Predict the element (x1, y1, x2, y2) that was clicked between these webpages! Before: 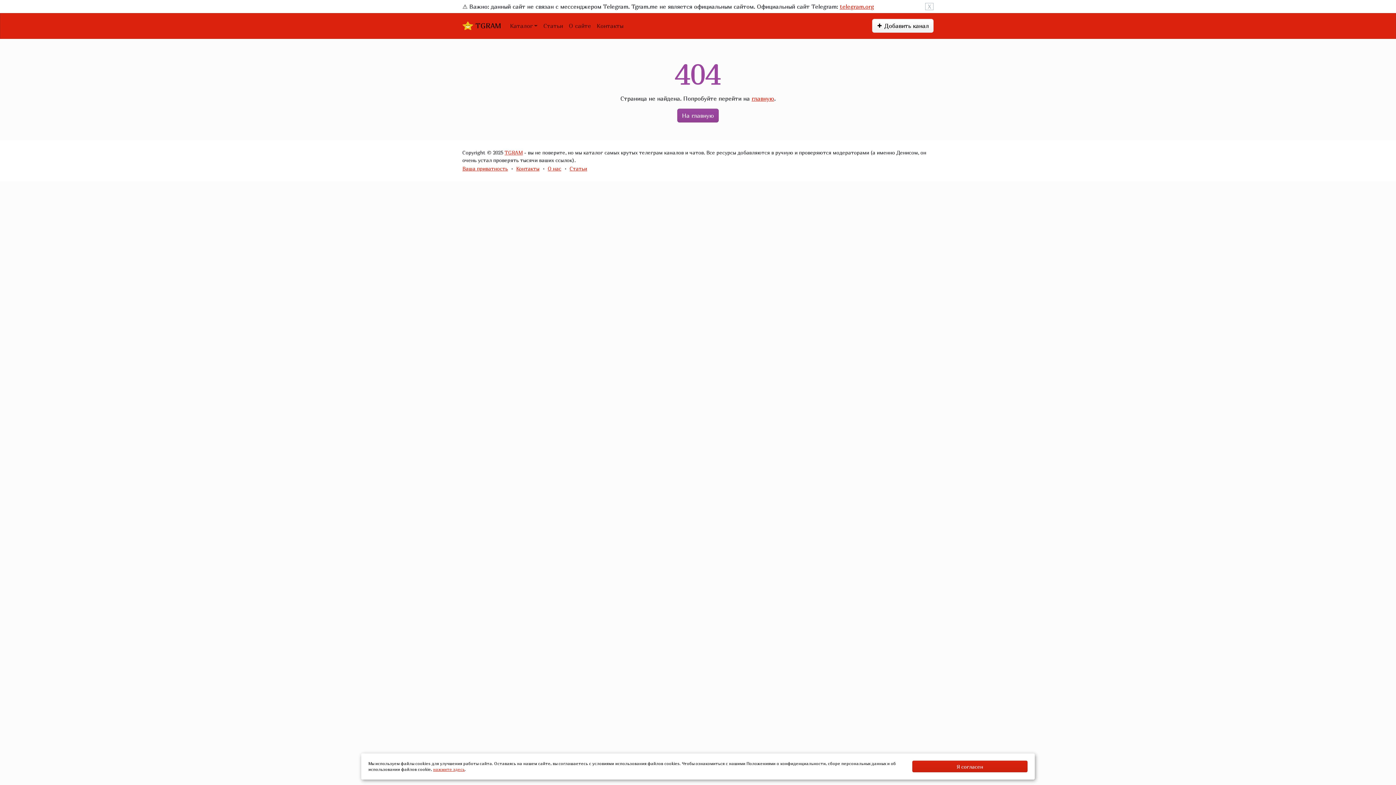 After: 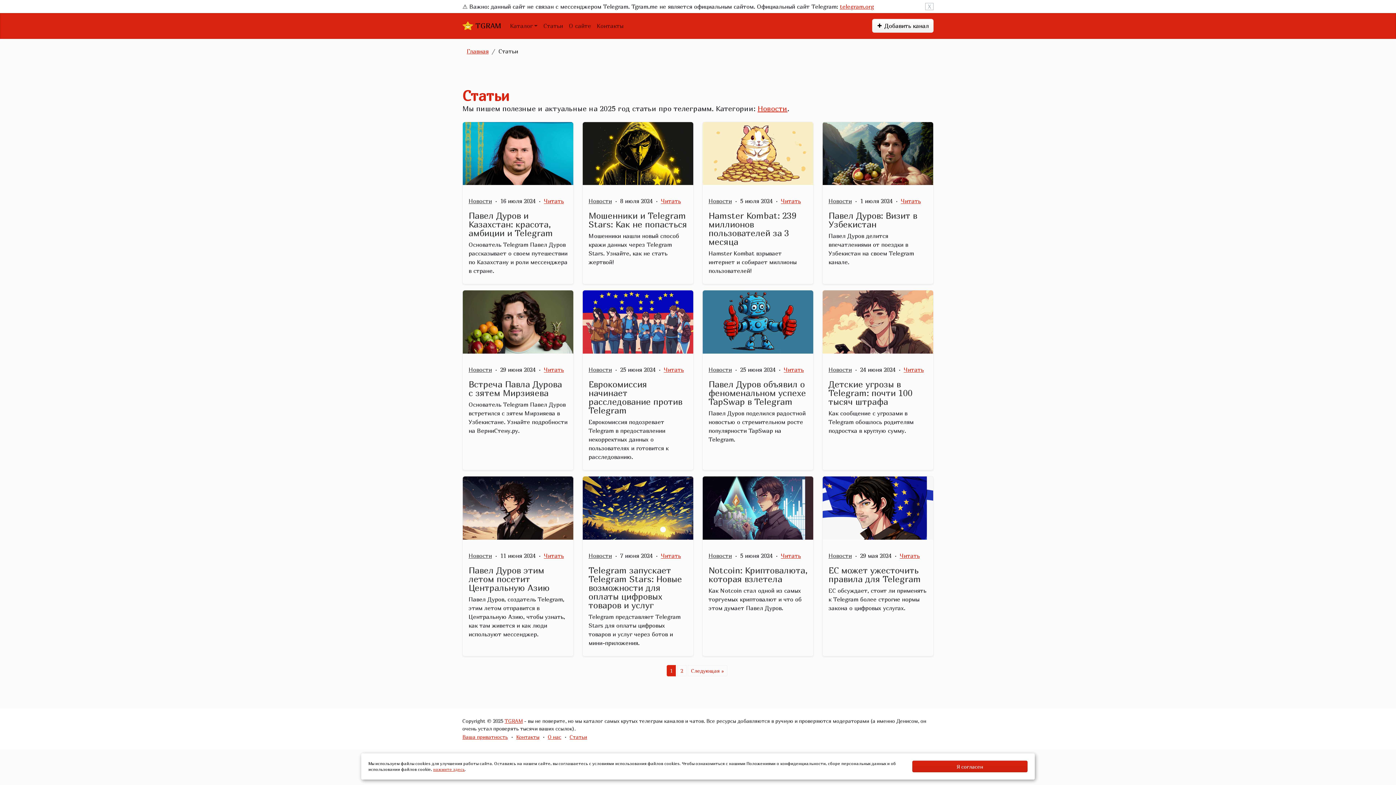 Action: bbox: (540, 16, 566, 35) label: Статьи